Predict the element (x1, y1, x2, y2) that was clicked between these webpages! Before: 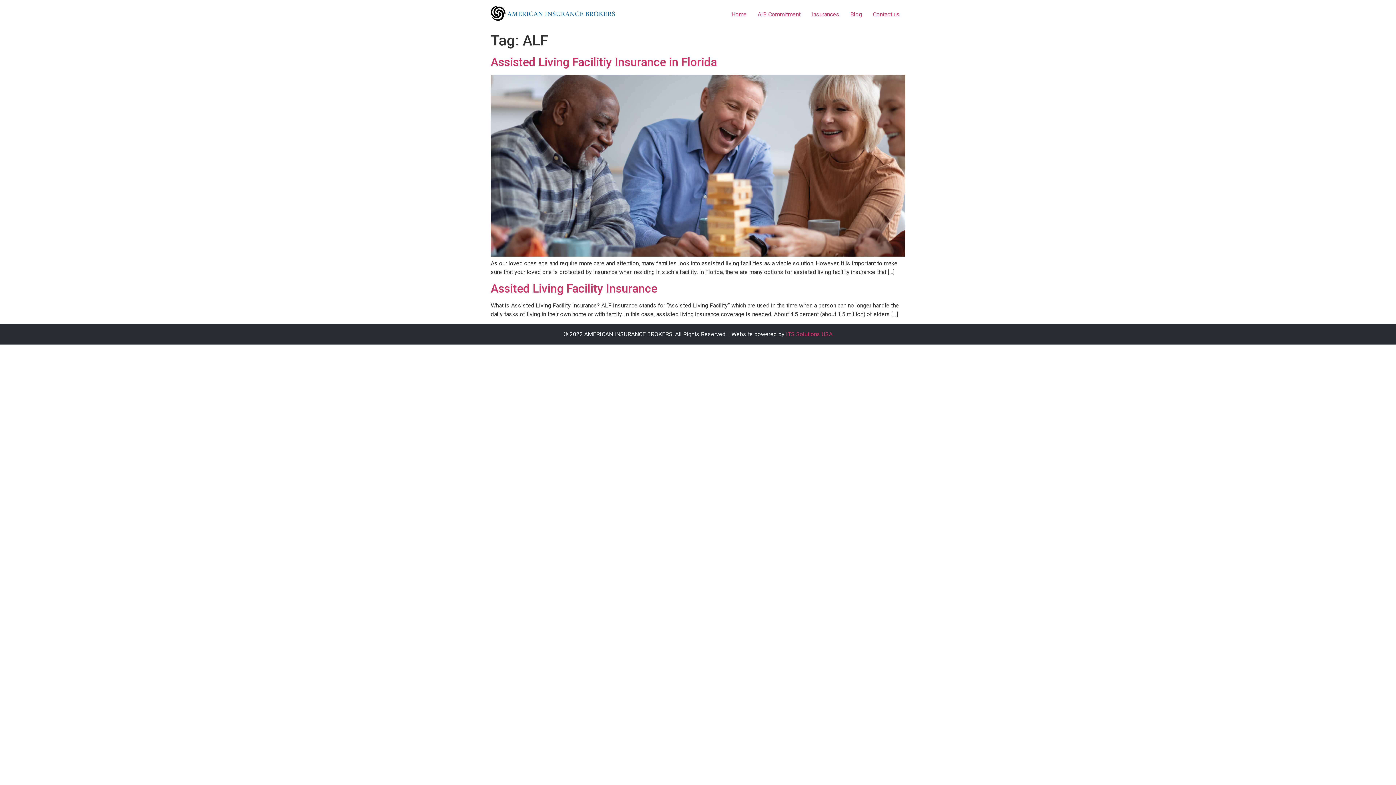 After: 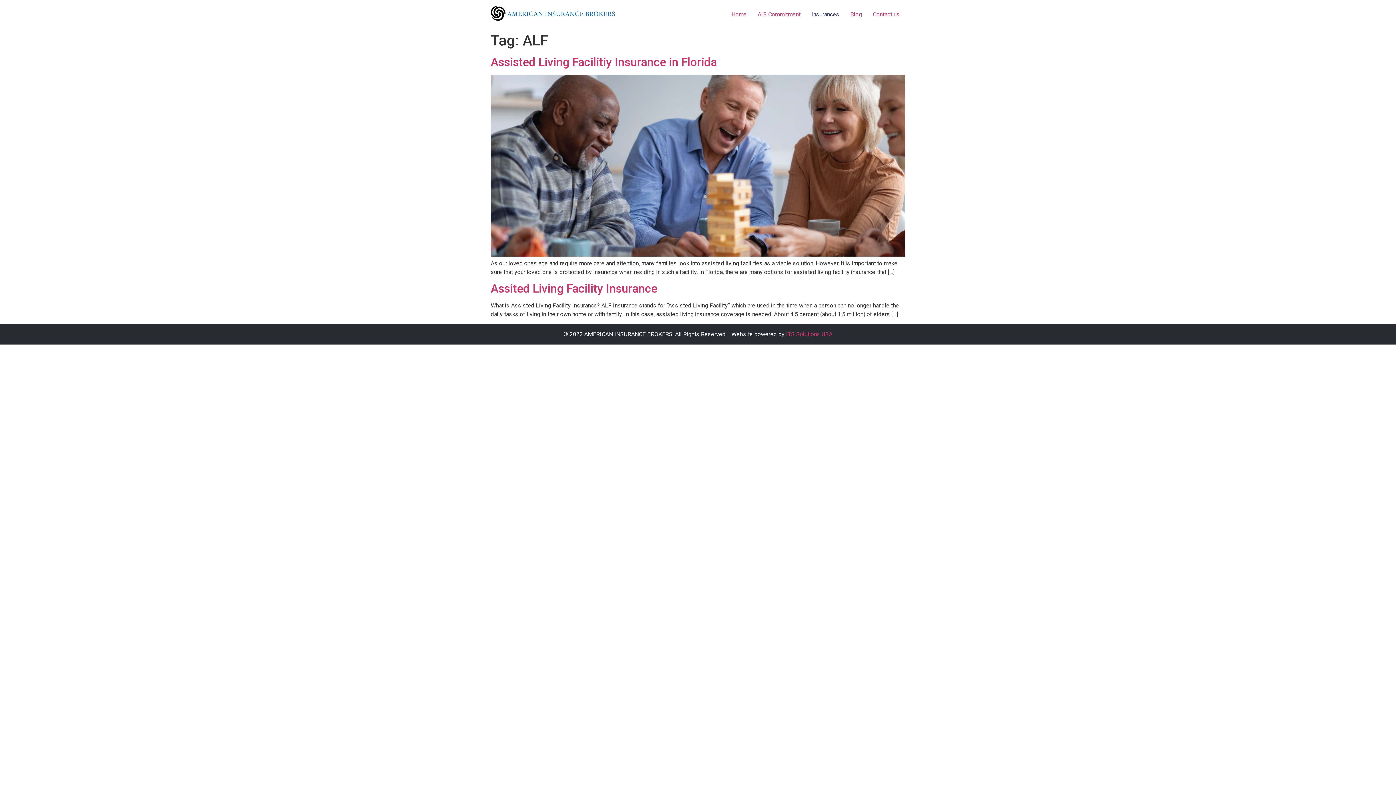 Action: label: Insurances bbox: (806, 7, 845, 21)